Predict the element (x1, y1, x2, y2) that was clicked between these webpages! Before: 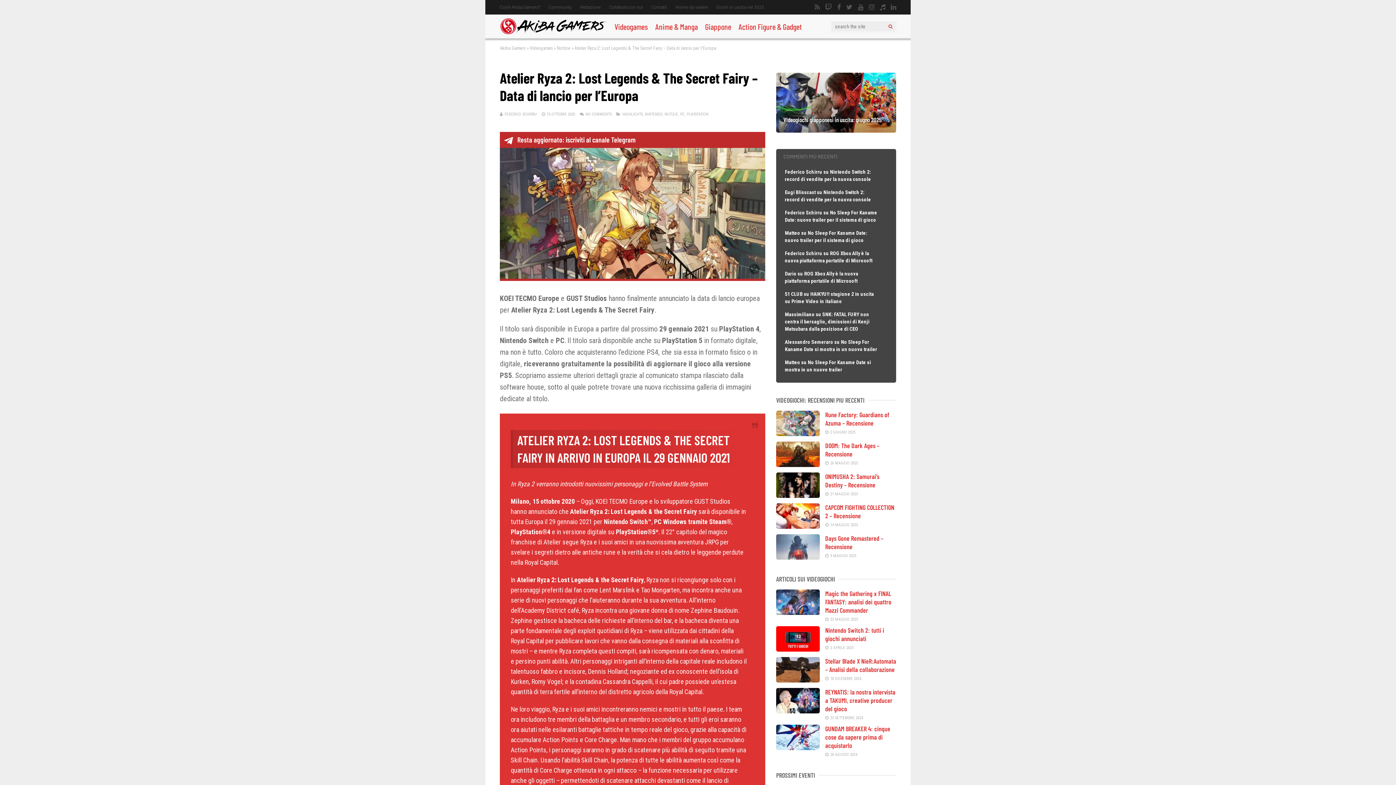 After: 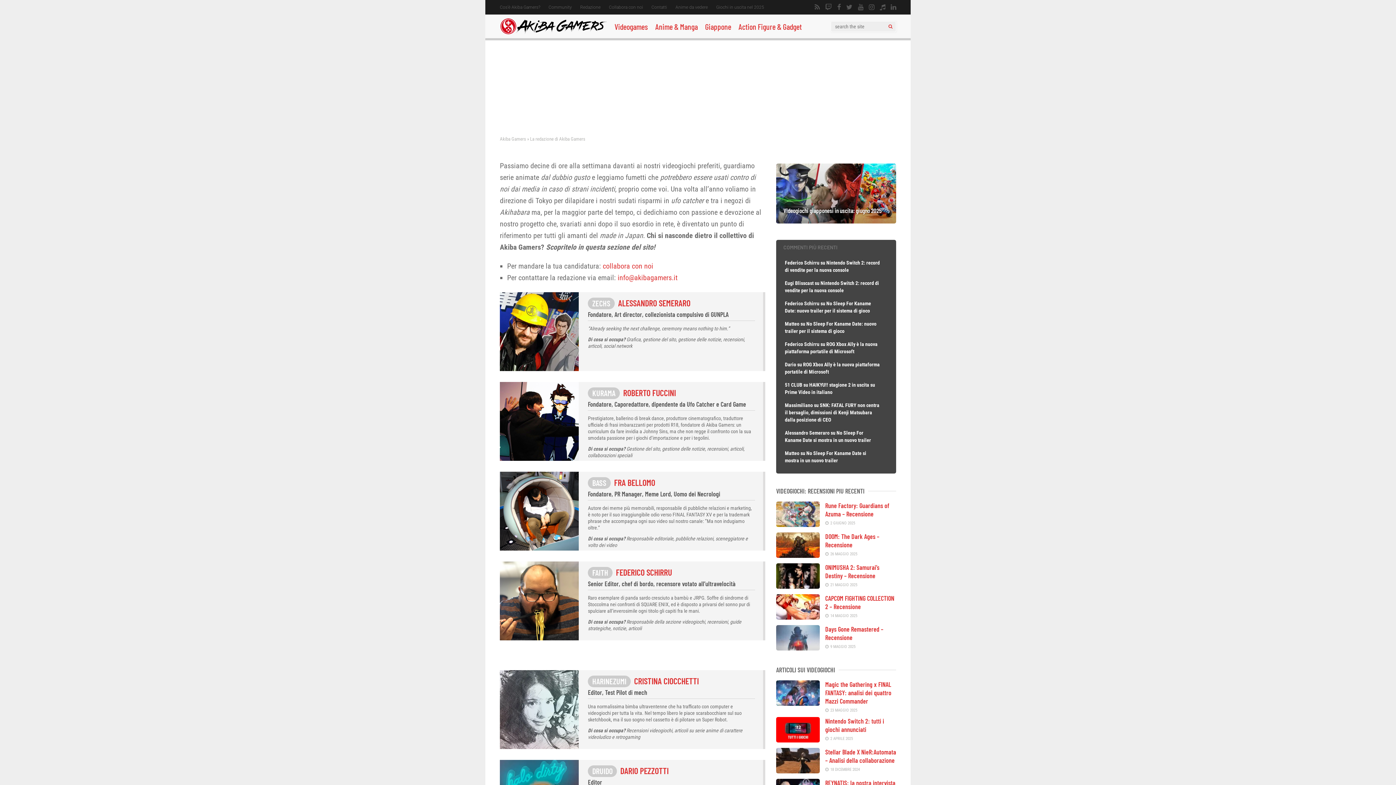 Action: bbox: (580, 0, 600, 14) label: Redazione